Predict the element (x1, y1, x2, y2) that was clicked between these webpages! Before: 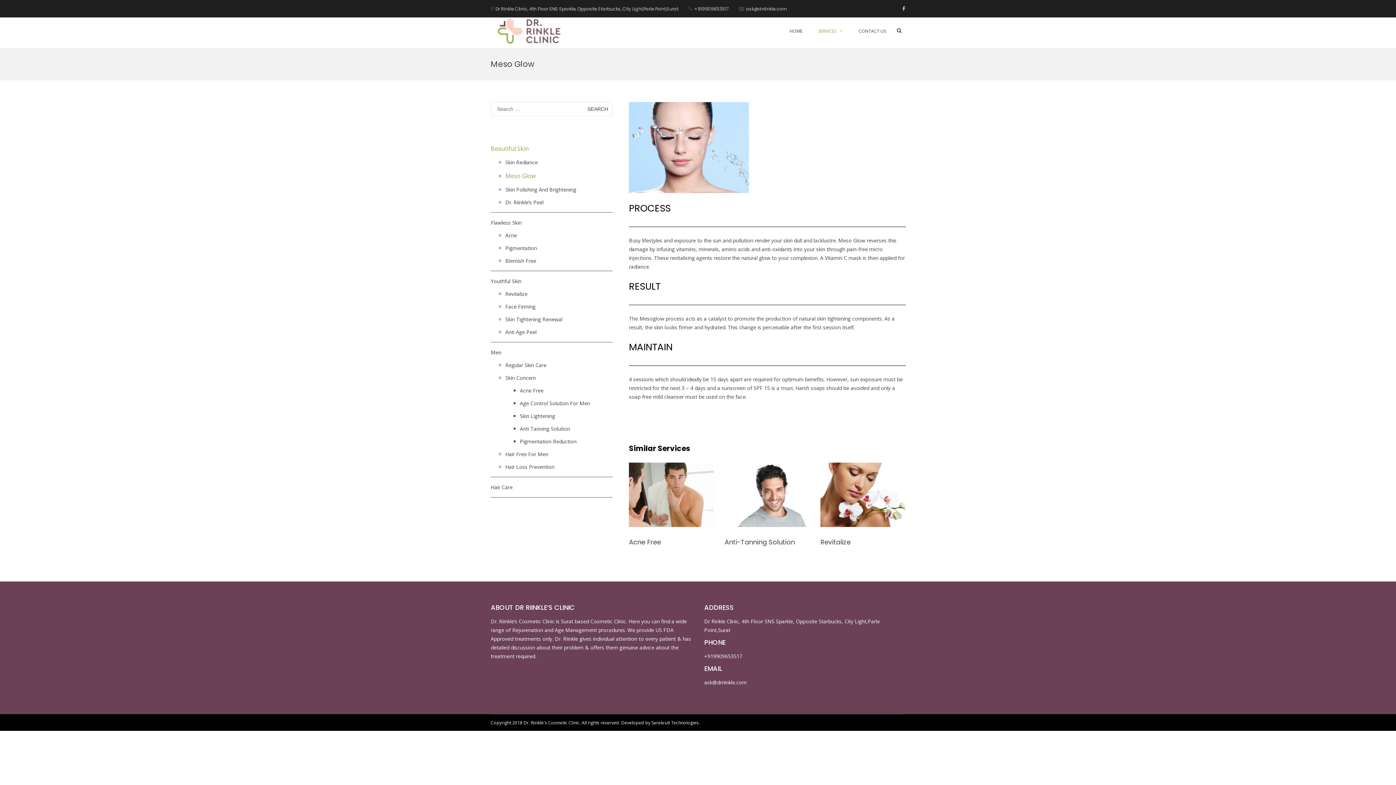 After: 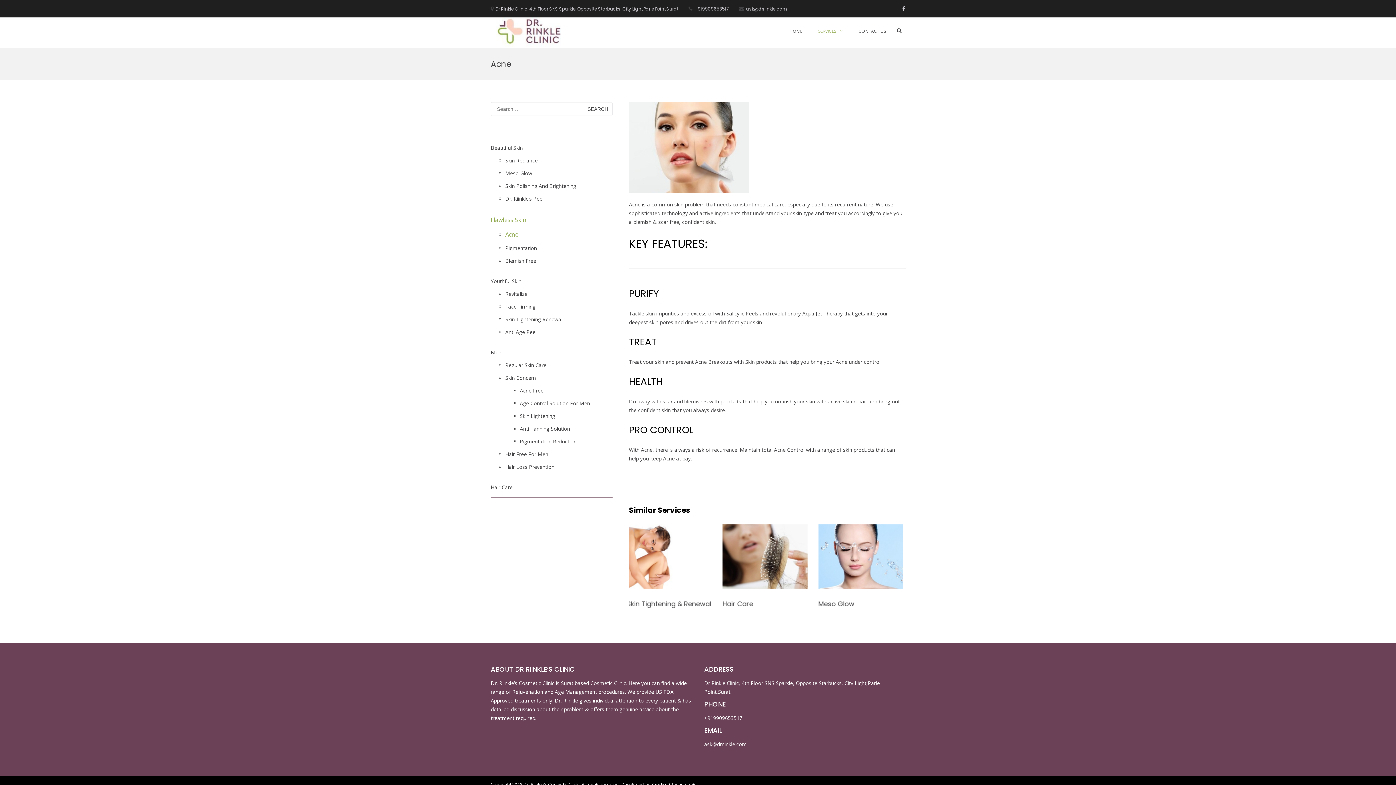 Action: bbox: (505, 229, 517, 241) label: Acne